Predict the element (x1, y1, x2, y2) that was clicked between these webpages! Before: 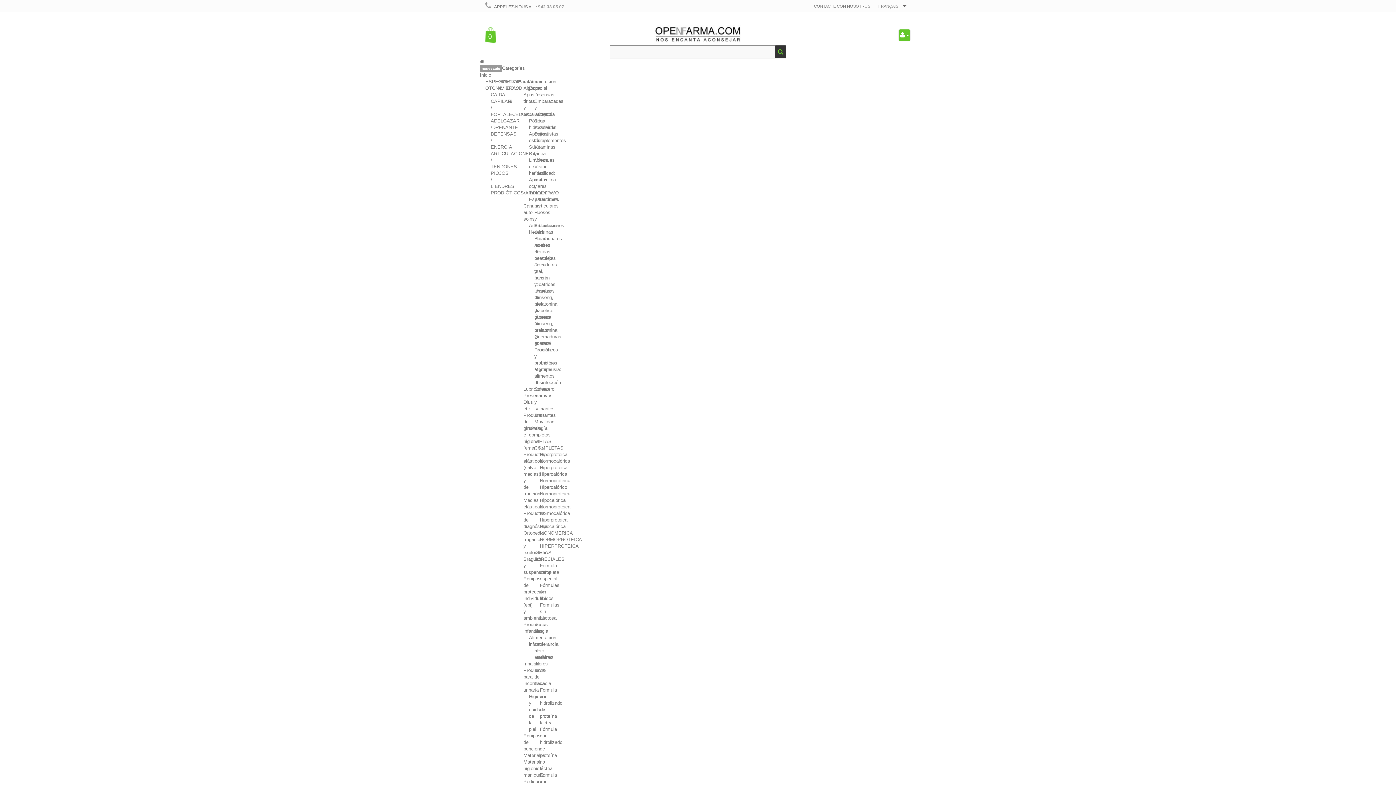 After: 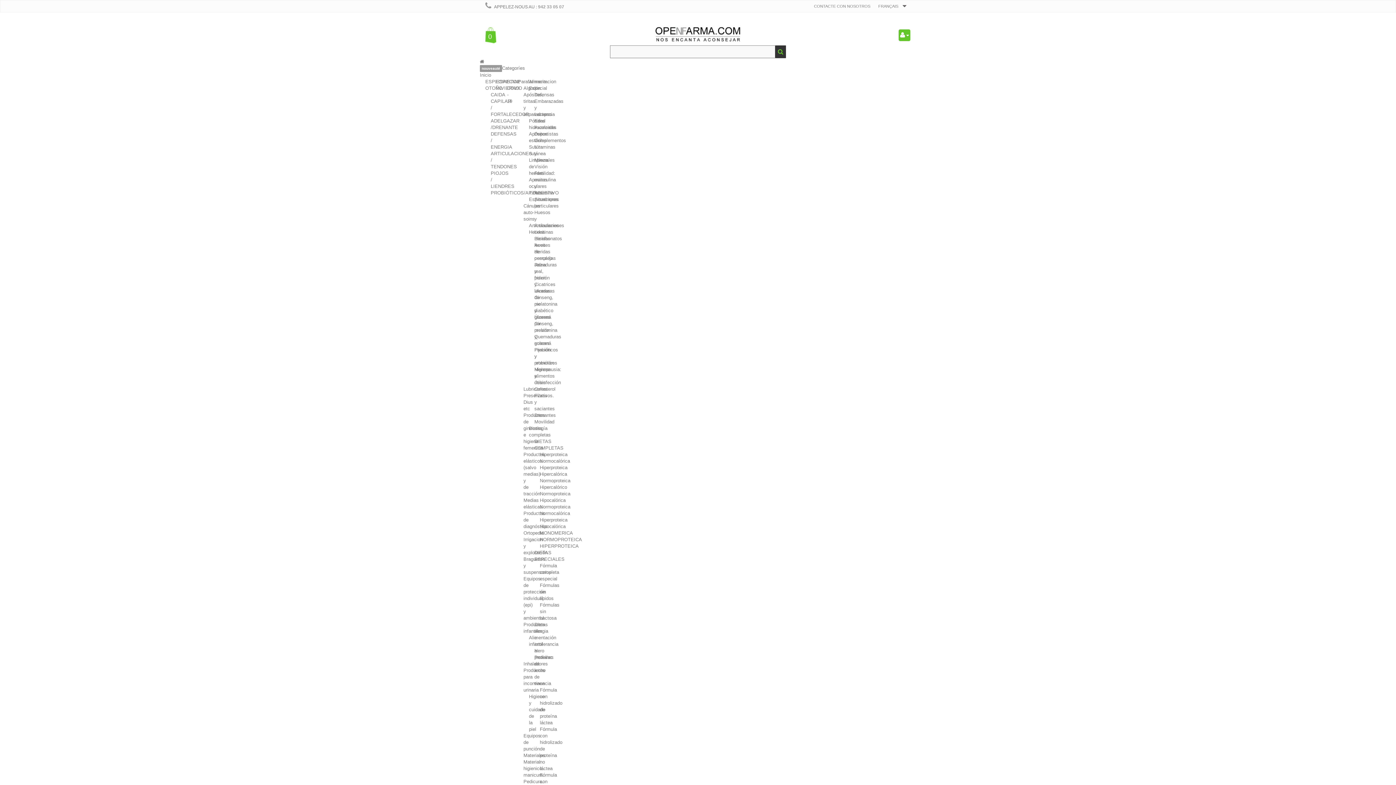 Action: label: Movilidad bbox: (534, 419, 554, 424)